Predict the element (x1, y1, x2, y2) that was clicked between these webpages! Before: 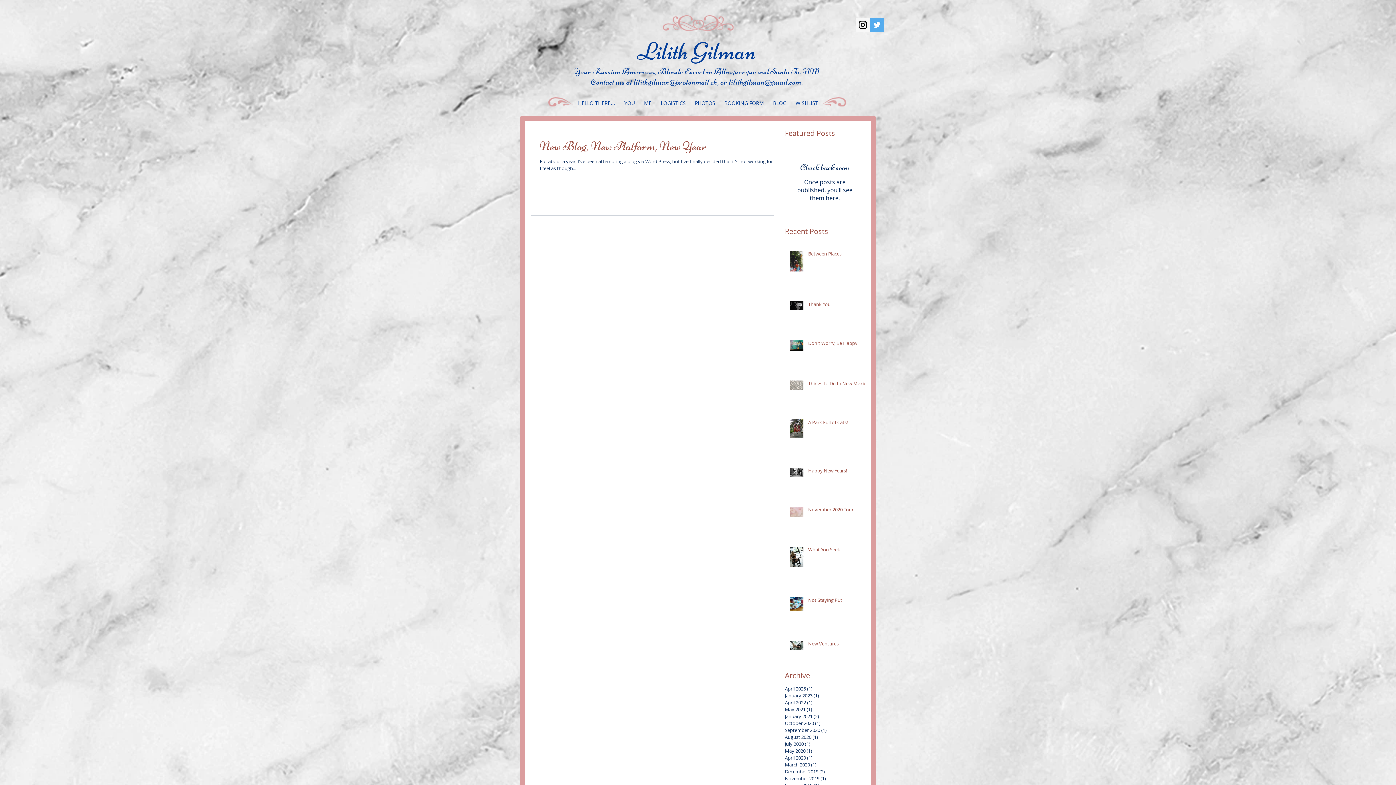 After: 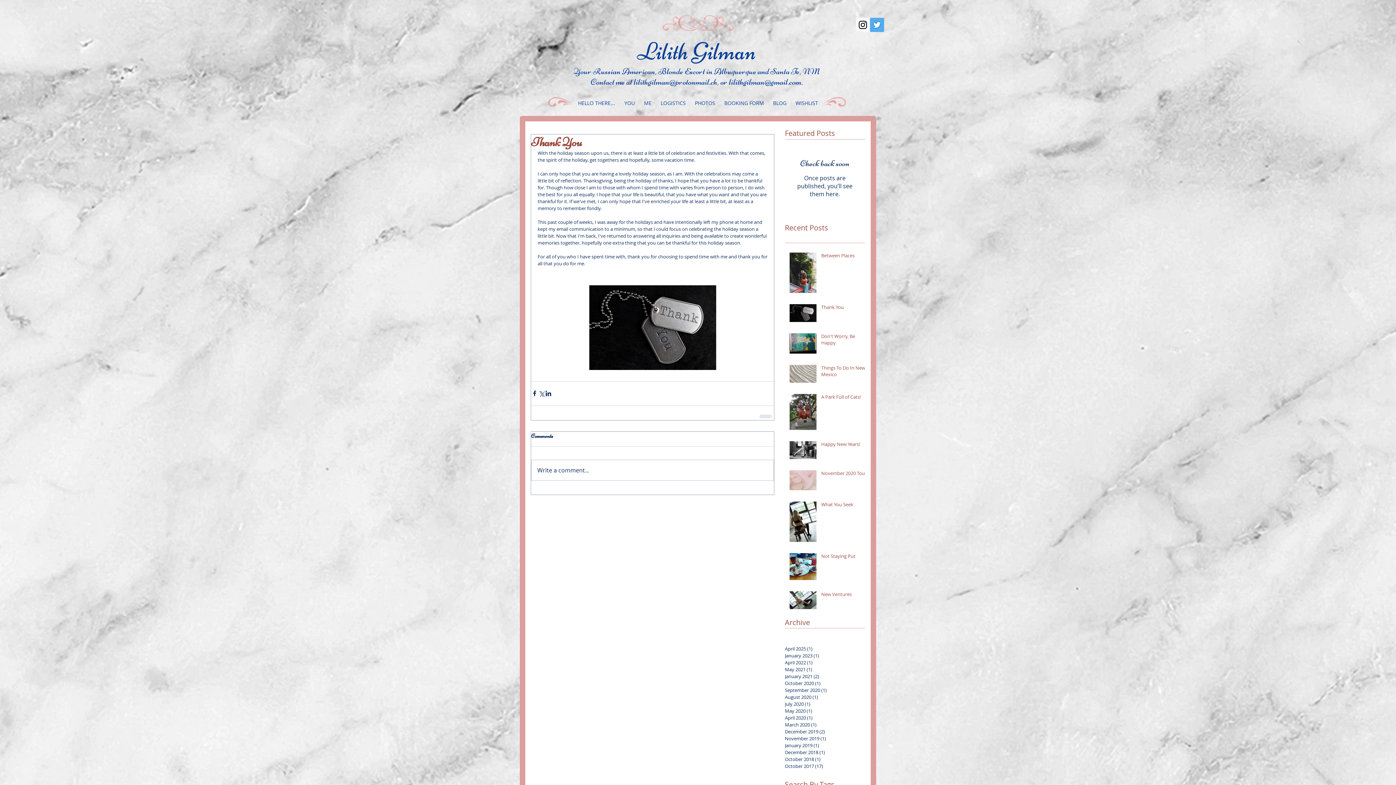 Action: label: Thank You bbox: (808, 301, 869, 310)